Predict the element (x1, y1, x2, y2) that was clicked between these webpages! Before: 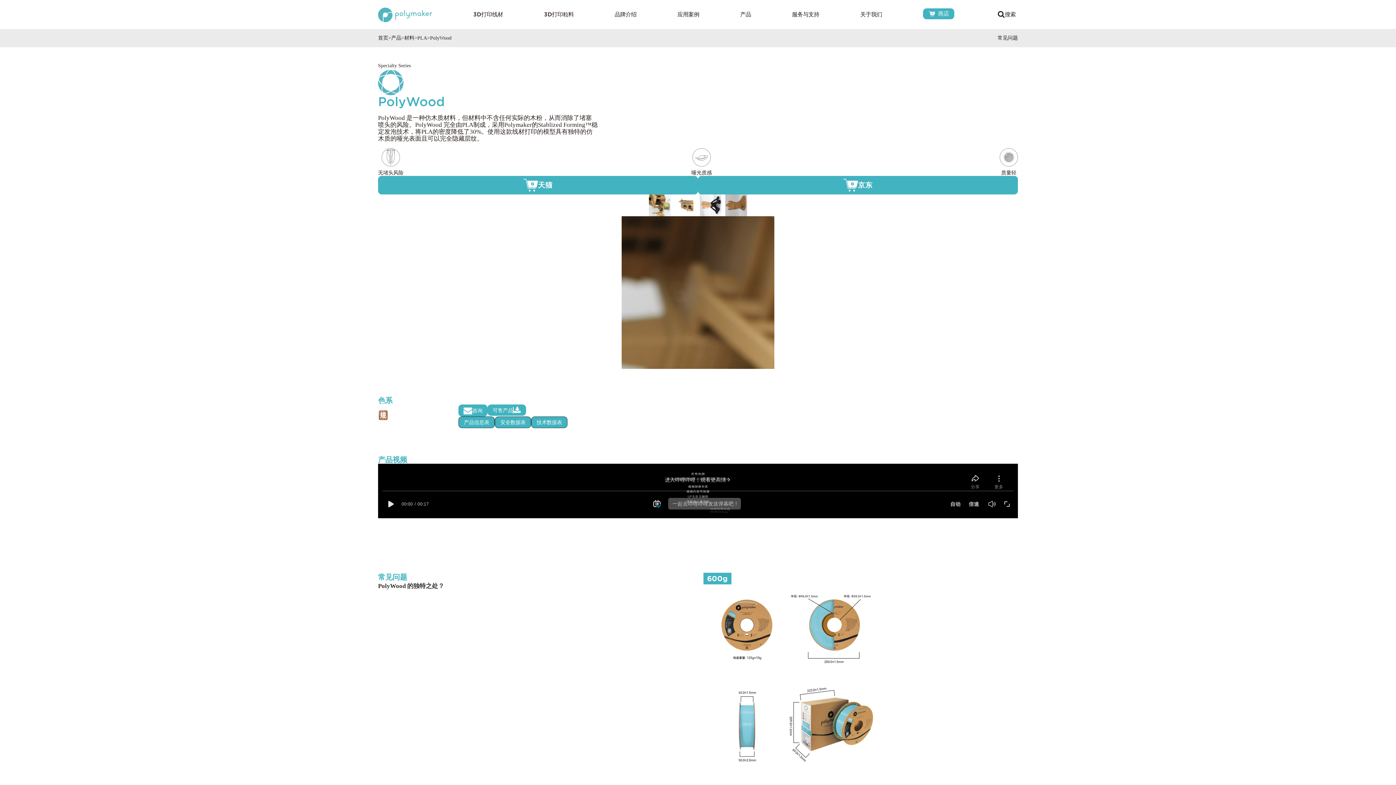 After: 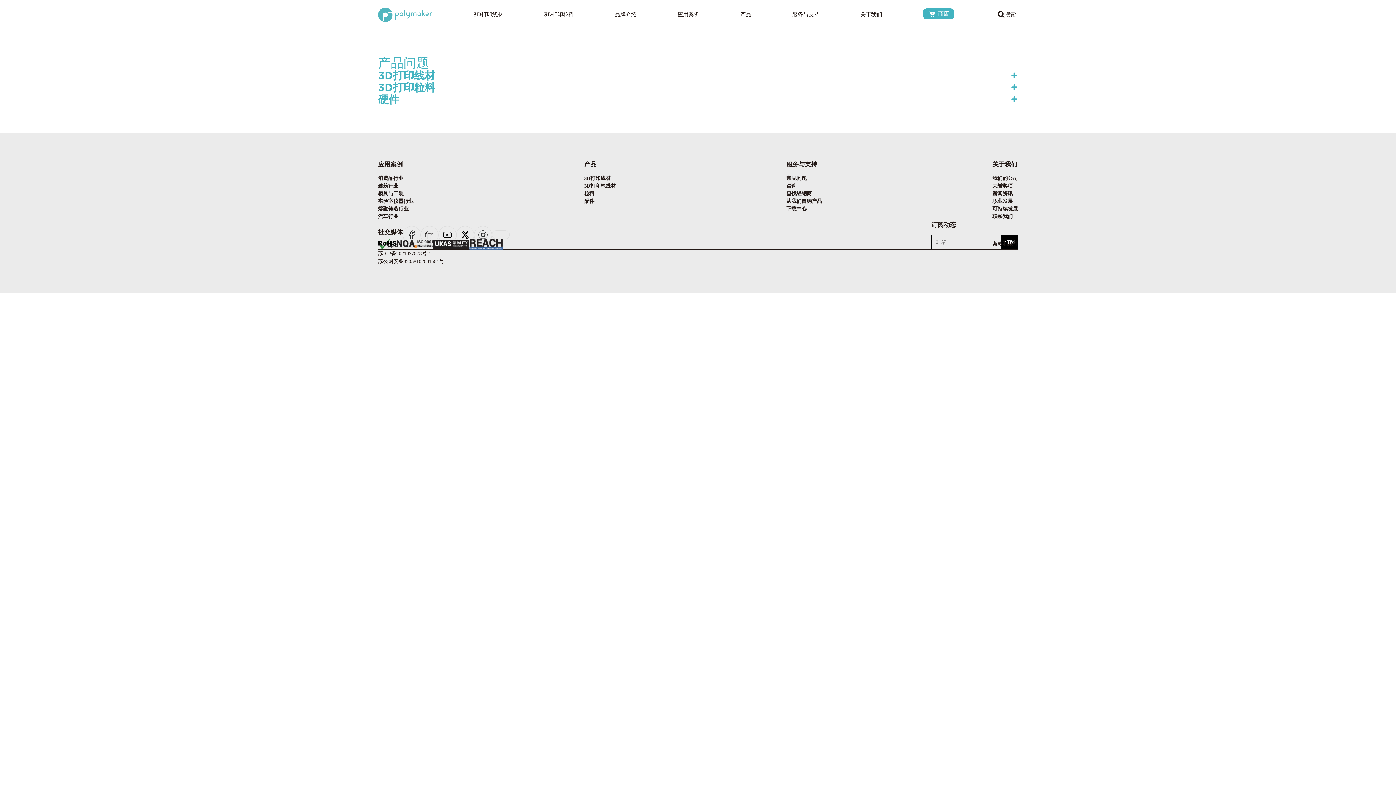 Action: label: 常见问题 bbox: (997, 34, 1018, 42)